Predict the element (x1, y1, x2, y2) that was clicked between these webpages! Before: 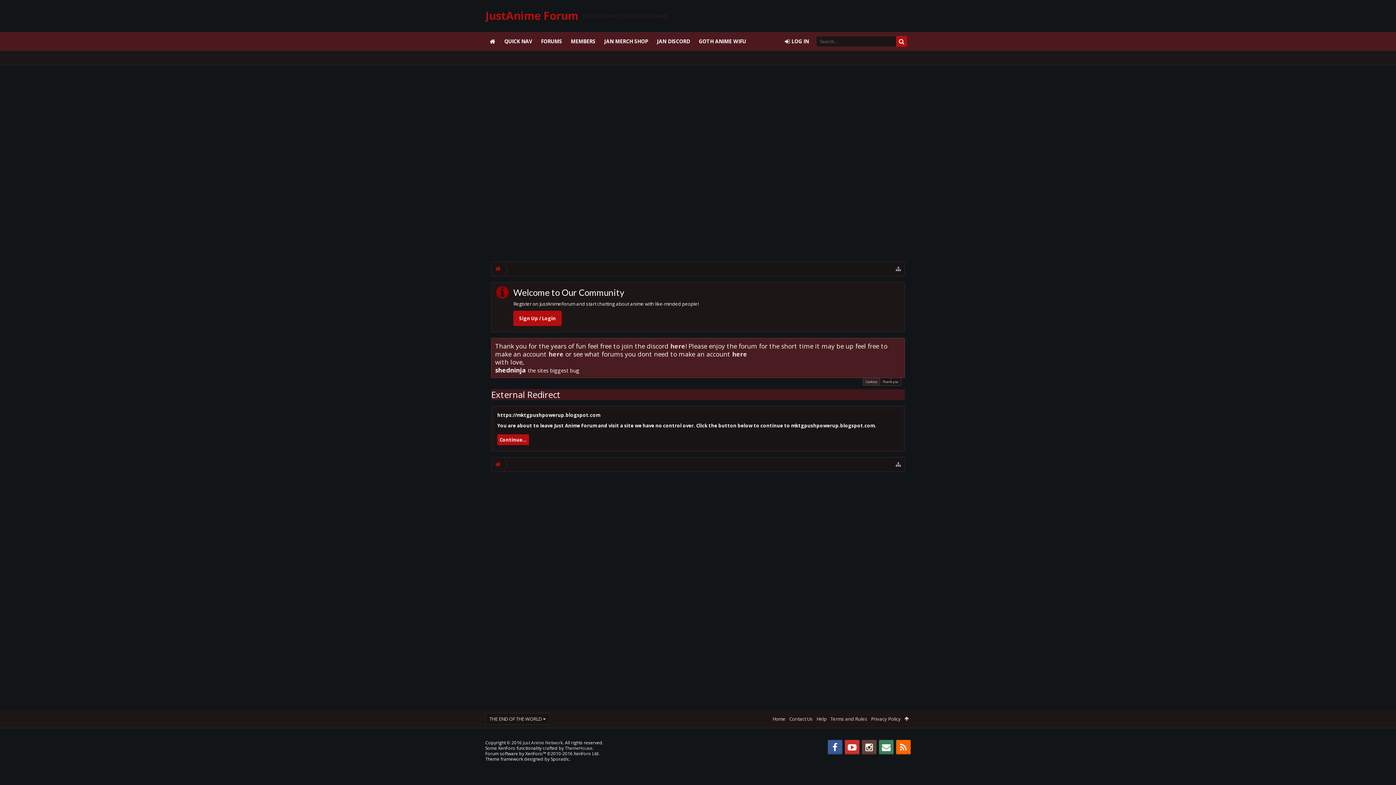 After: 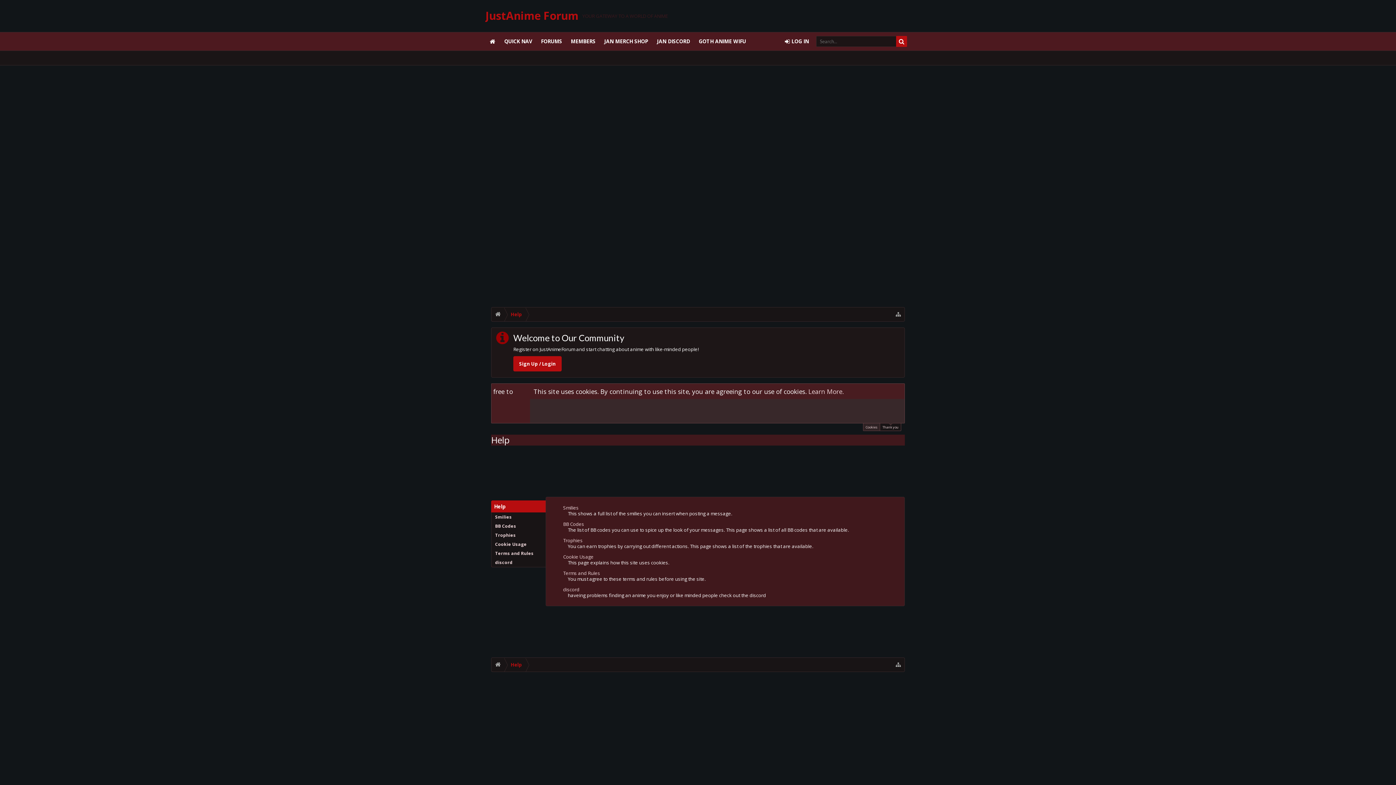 Action: bbox: (814, 710, 828, 728) label: Help